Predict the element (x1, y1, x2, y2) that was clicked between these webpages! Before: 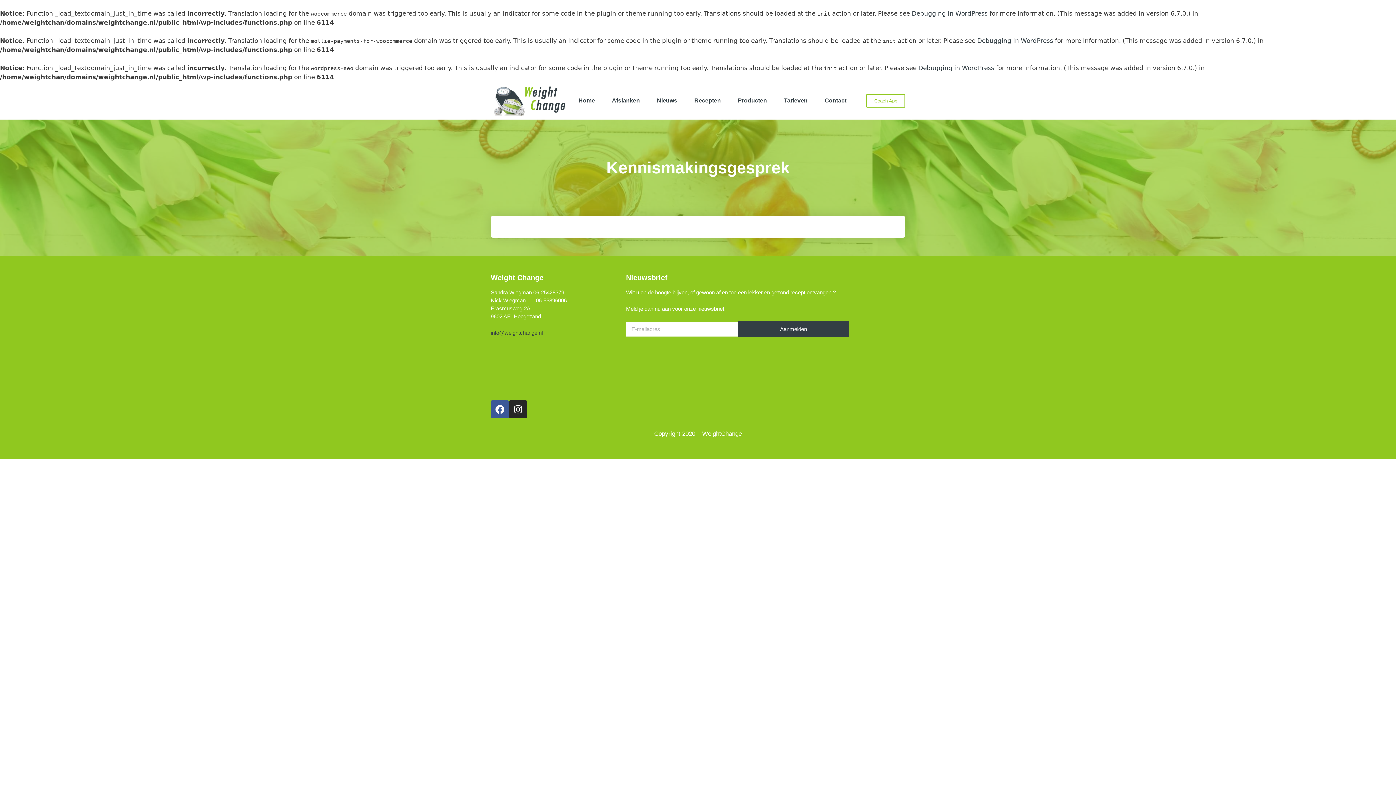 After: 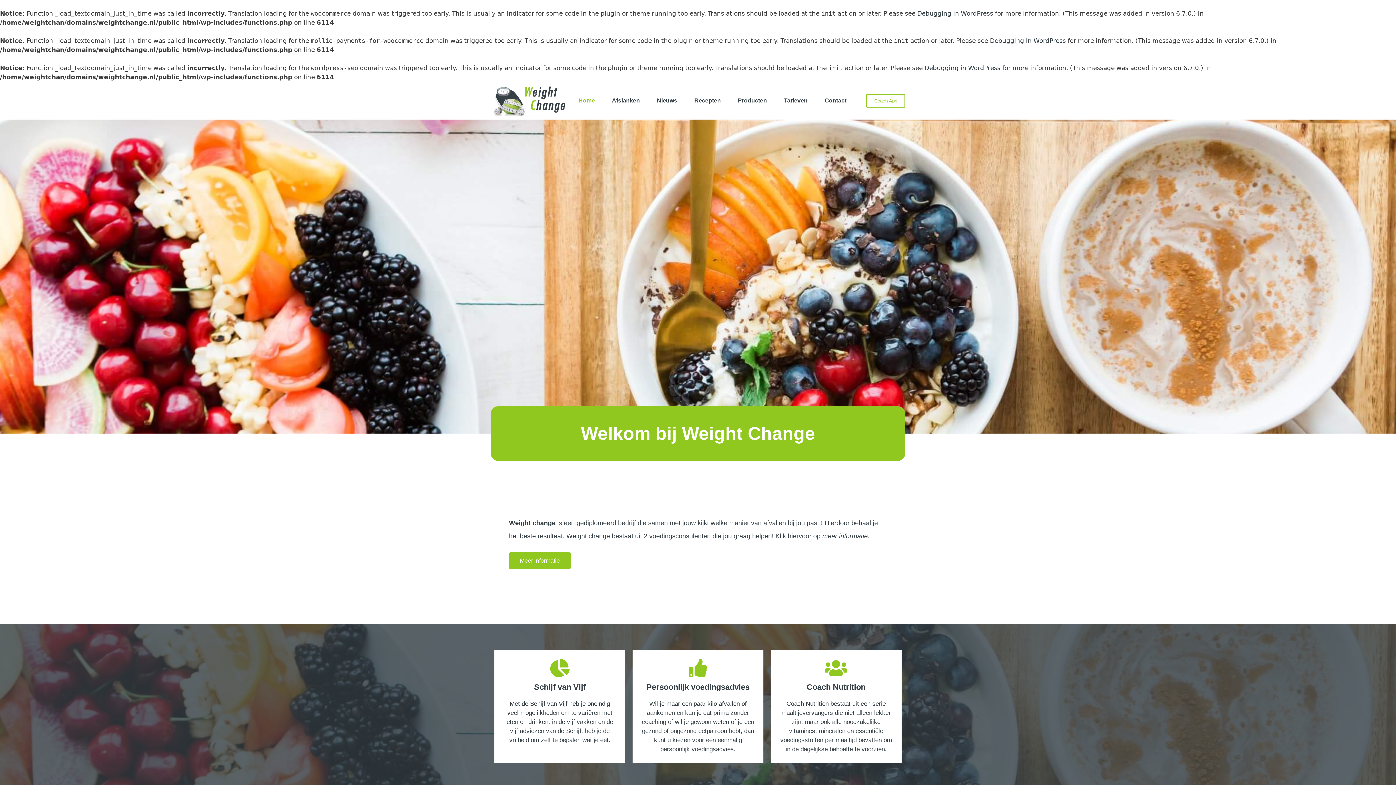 Action: bbox: (570, 92, 603, 109) label: Home